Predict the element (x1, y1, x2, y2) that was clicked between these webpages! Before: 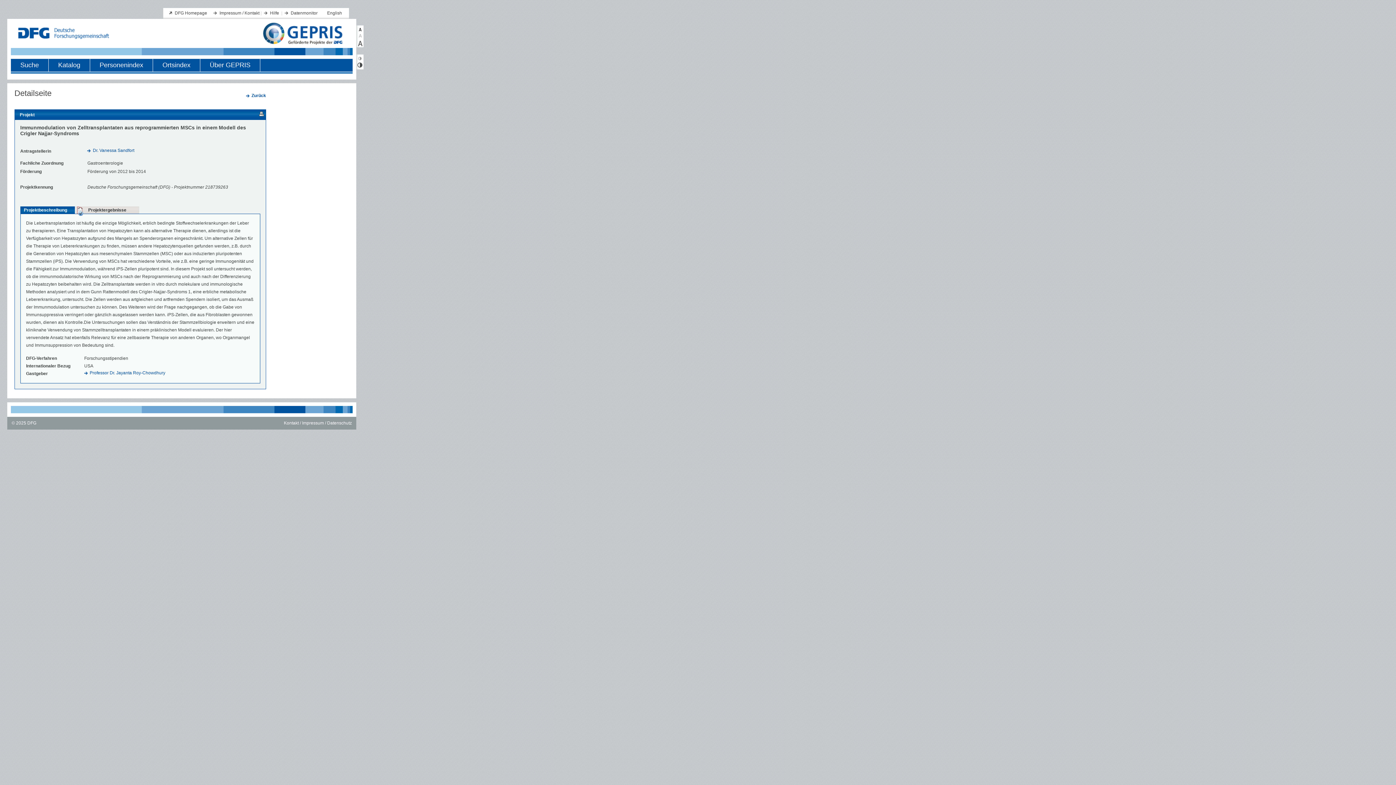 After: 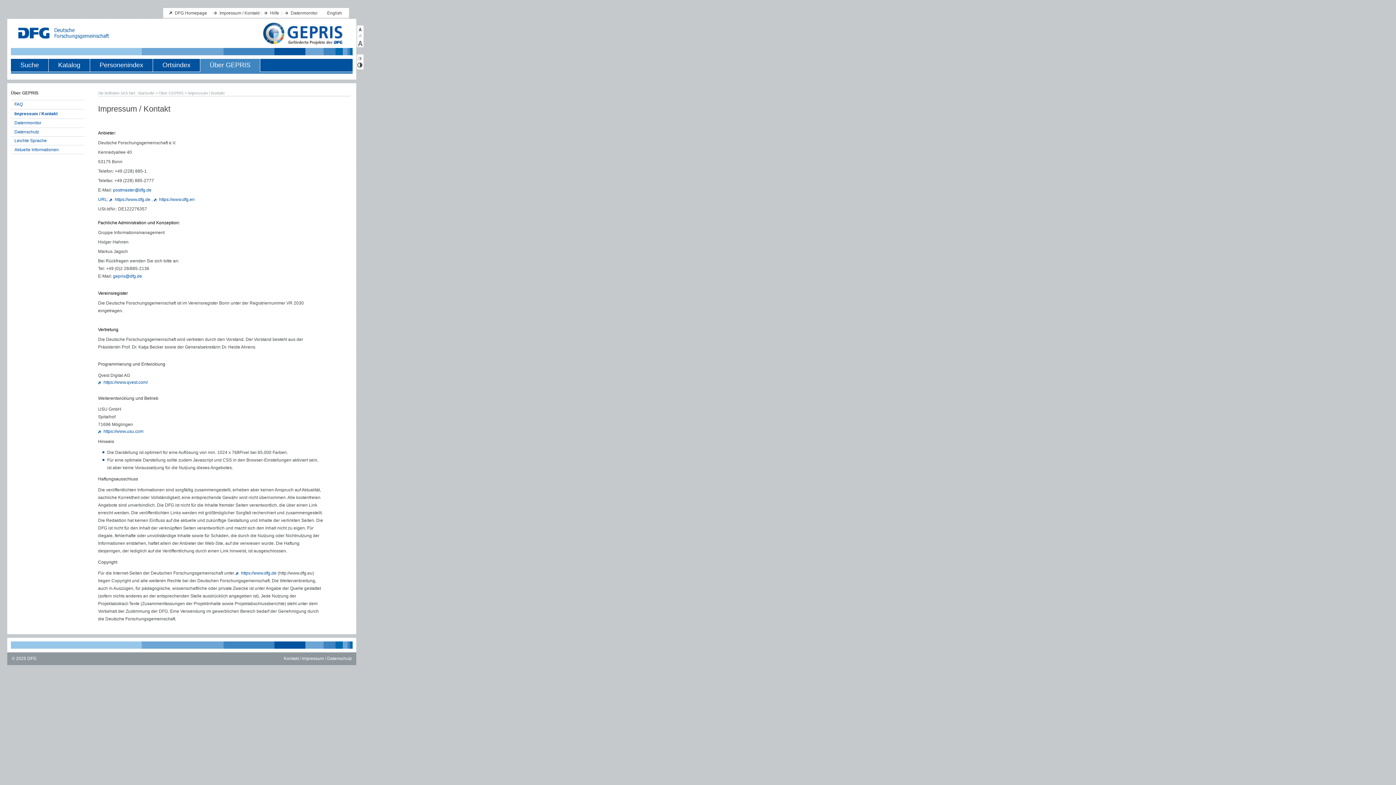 Action: label: Kontakt / Impressum bbox: (283, 420, 323, 425)